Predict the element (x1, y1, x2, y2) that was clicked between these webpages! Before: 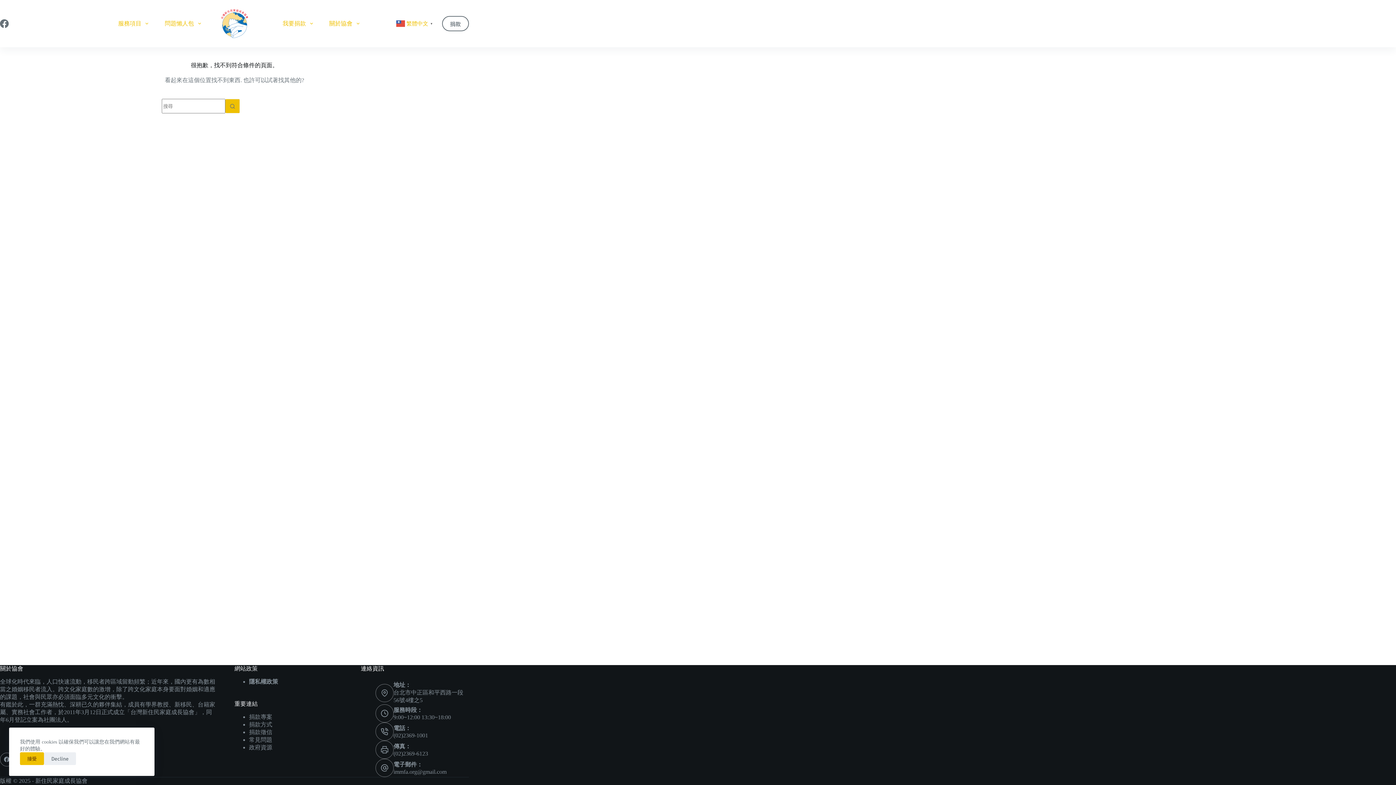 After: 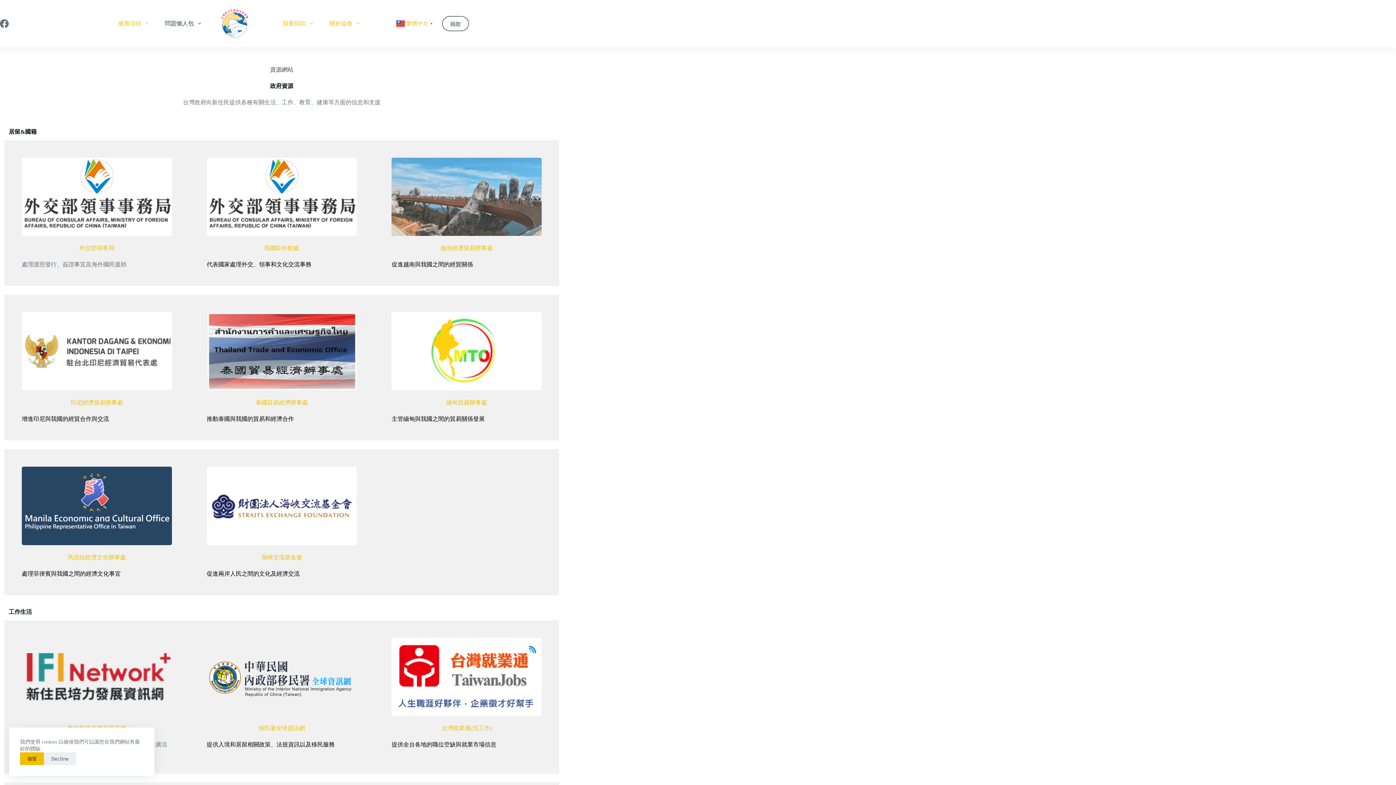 Action: bbox: (249, 744, 272, 750) label: 政府資源